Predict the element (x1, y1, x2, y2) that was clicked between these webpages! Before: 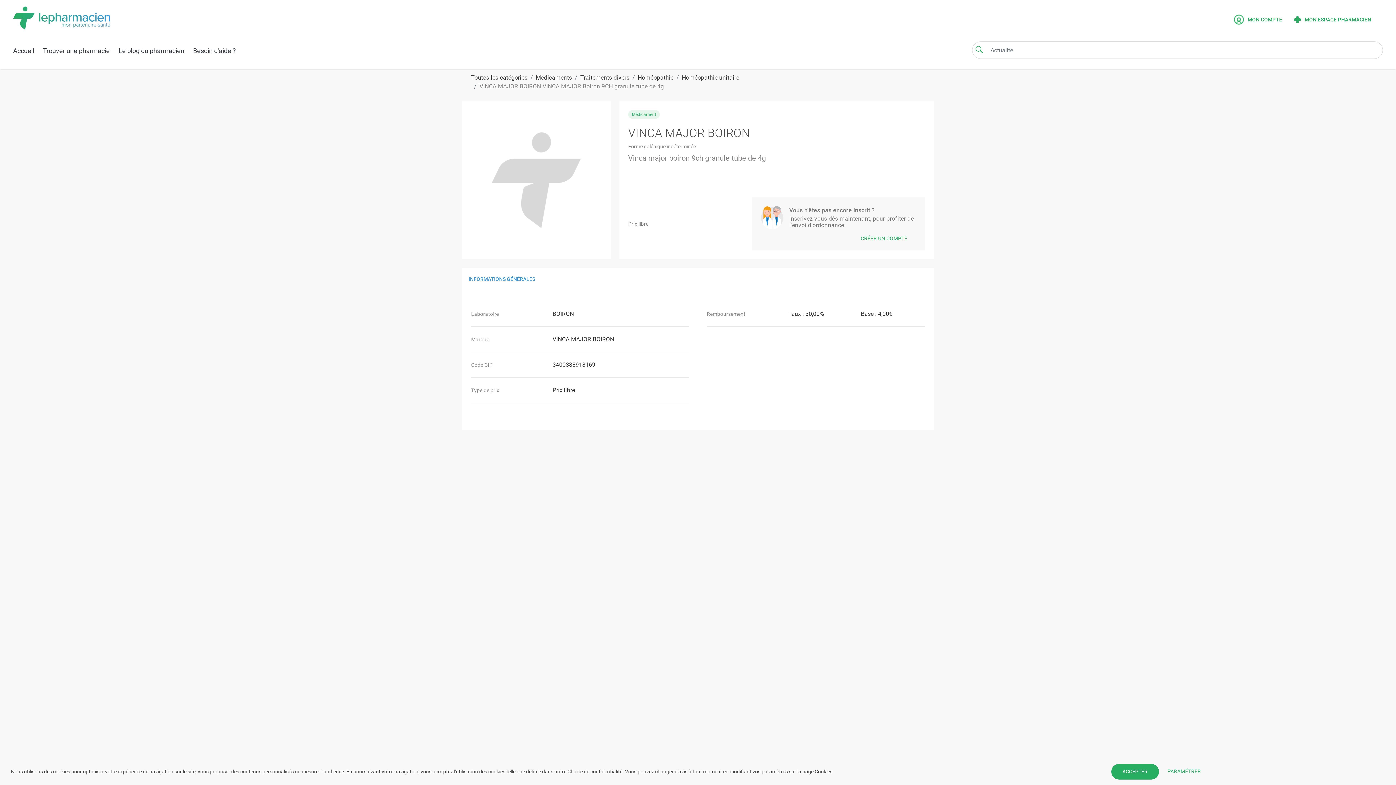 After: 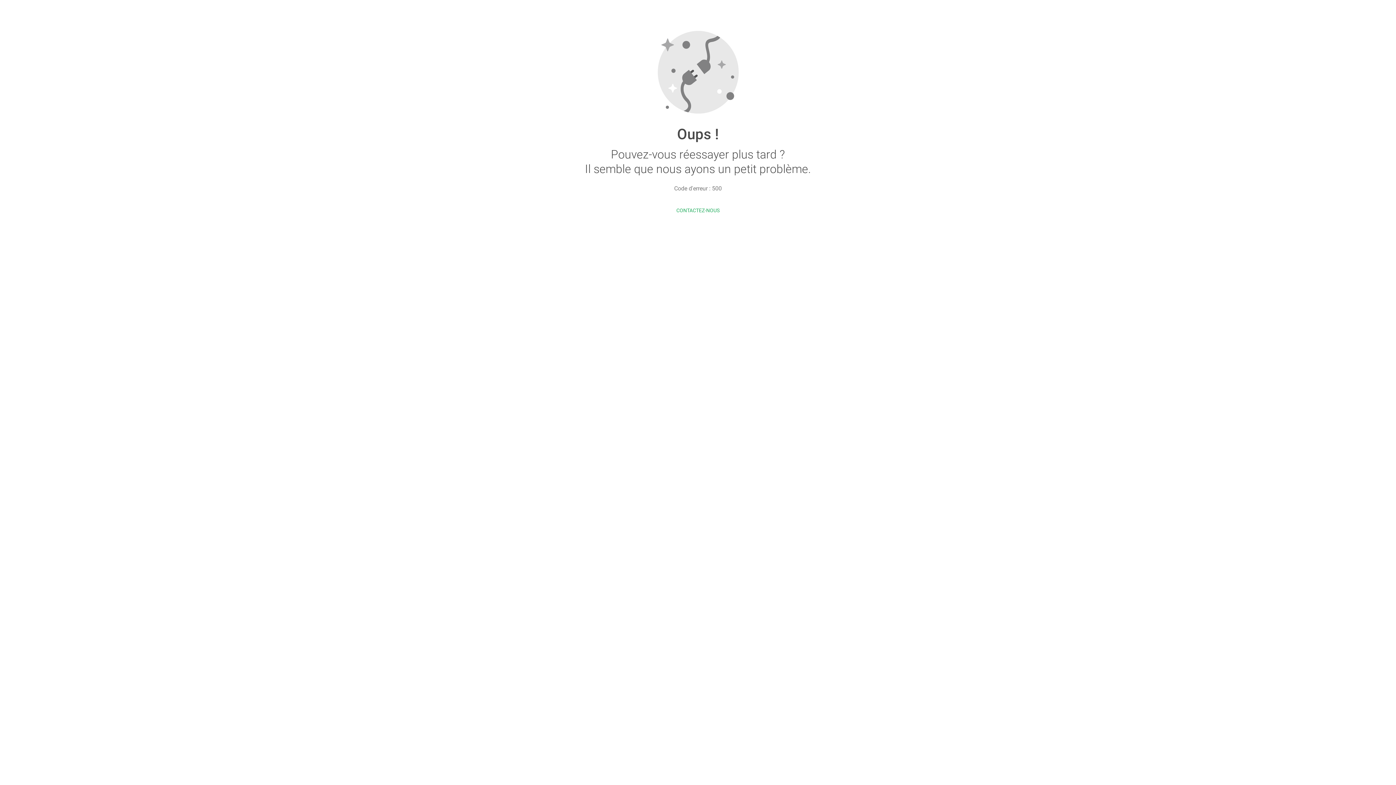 Action: bbox: (536, 74, 572, 81) label: Médicaments